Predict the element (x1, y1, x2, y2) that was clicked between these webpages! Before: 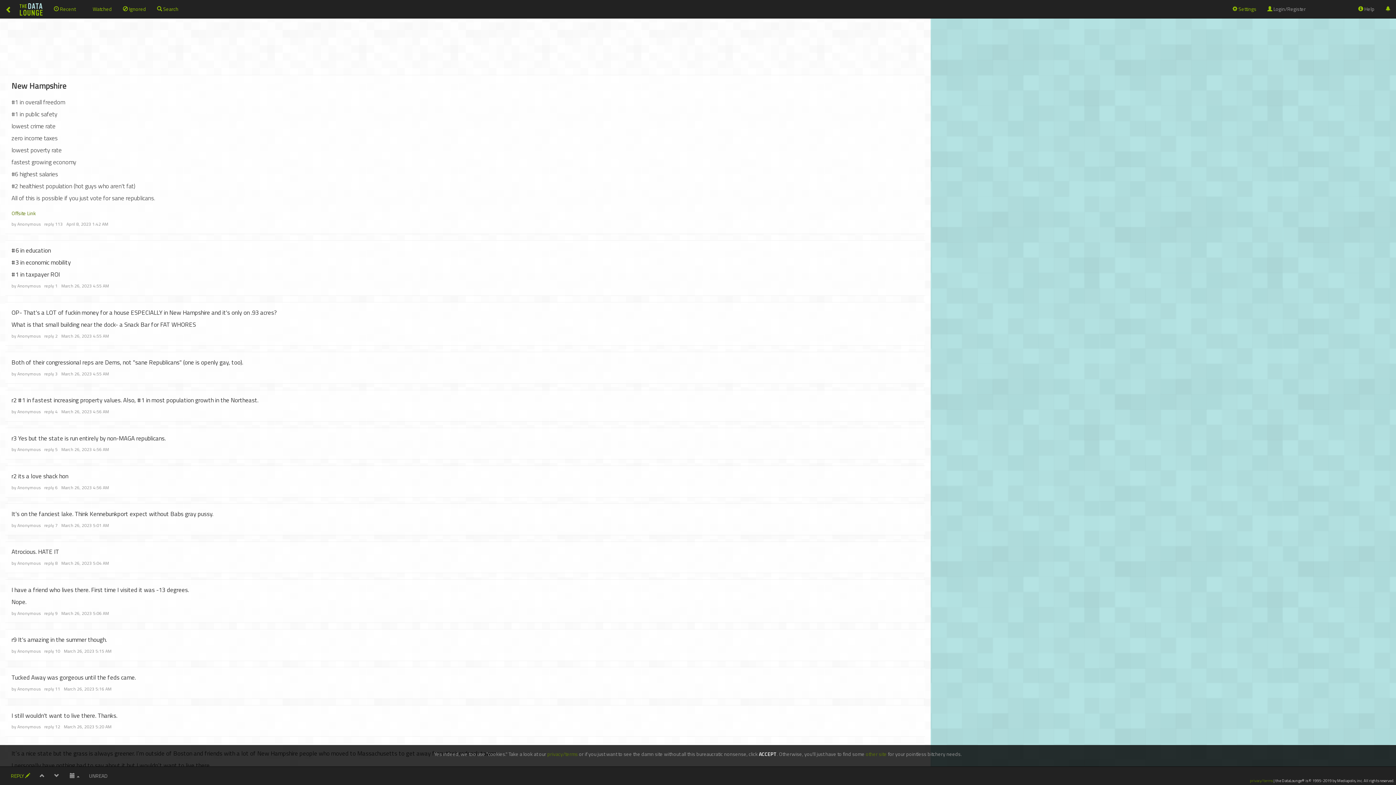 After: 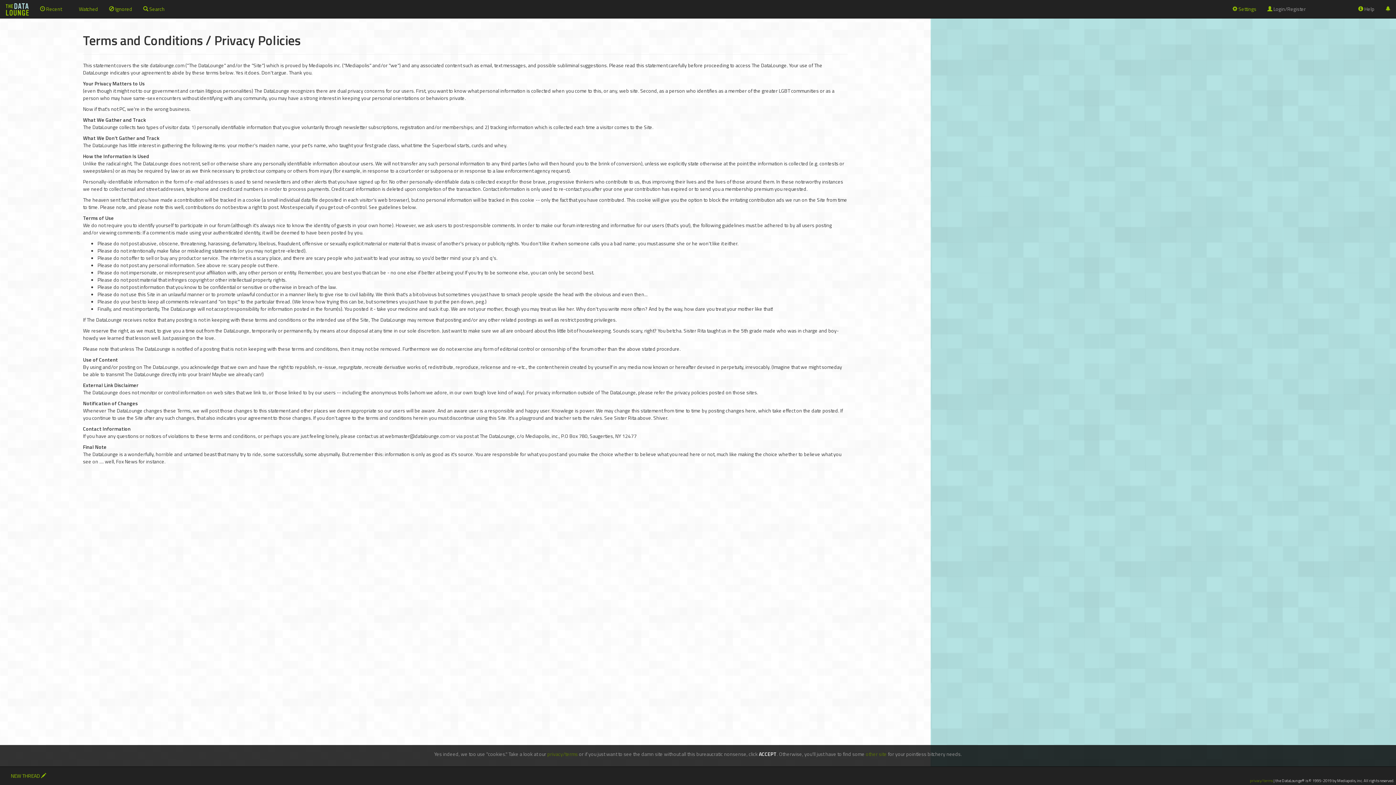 Action: bbox: (547, 750, 578, 758) label: privacy/terms